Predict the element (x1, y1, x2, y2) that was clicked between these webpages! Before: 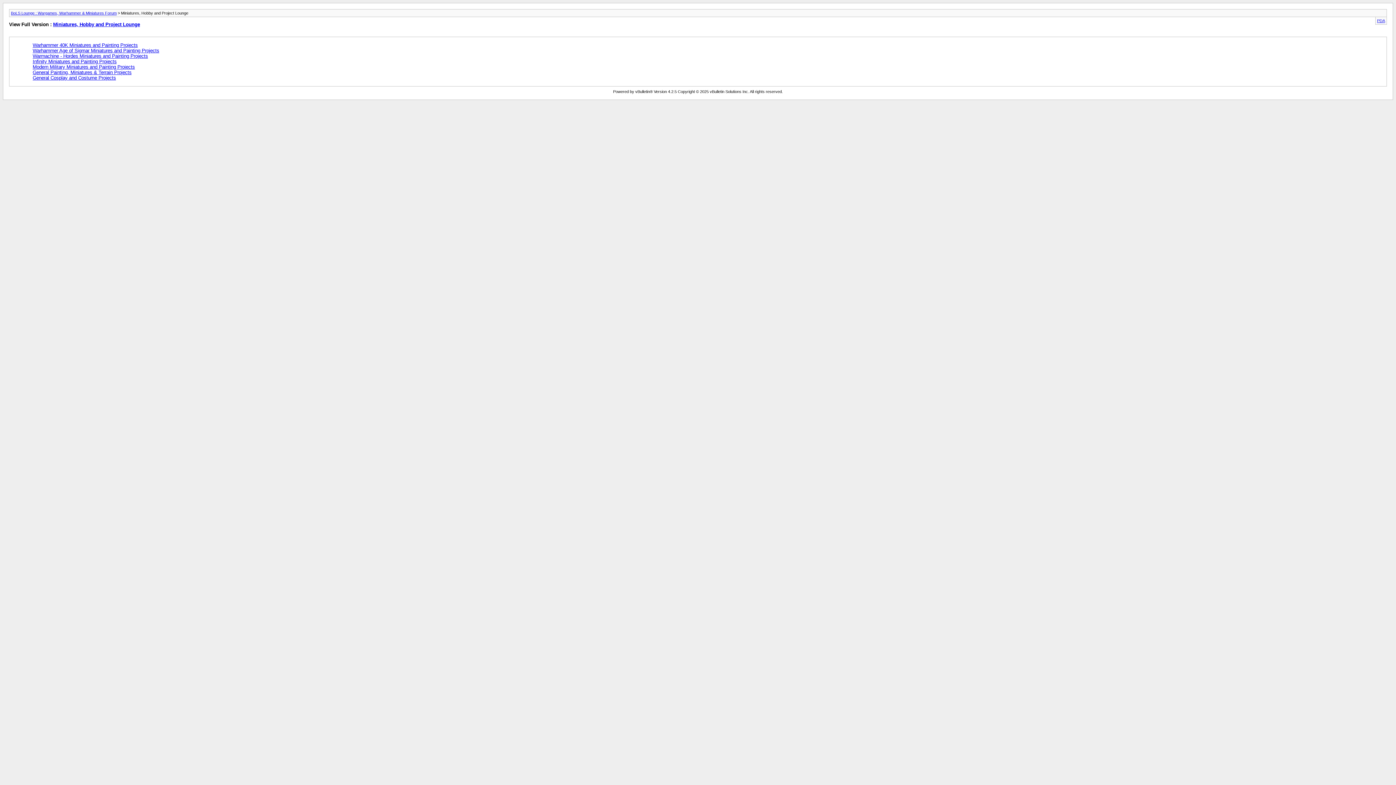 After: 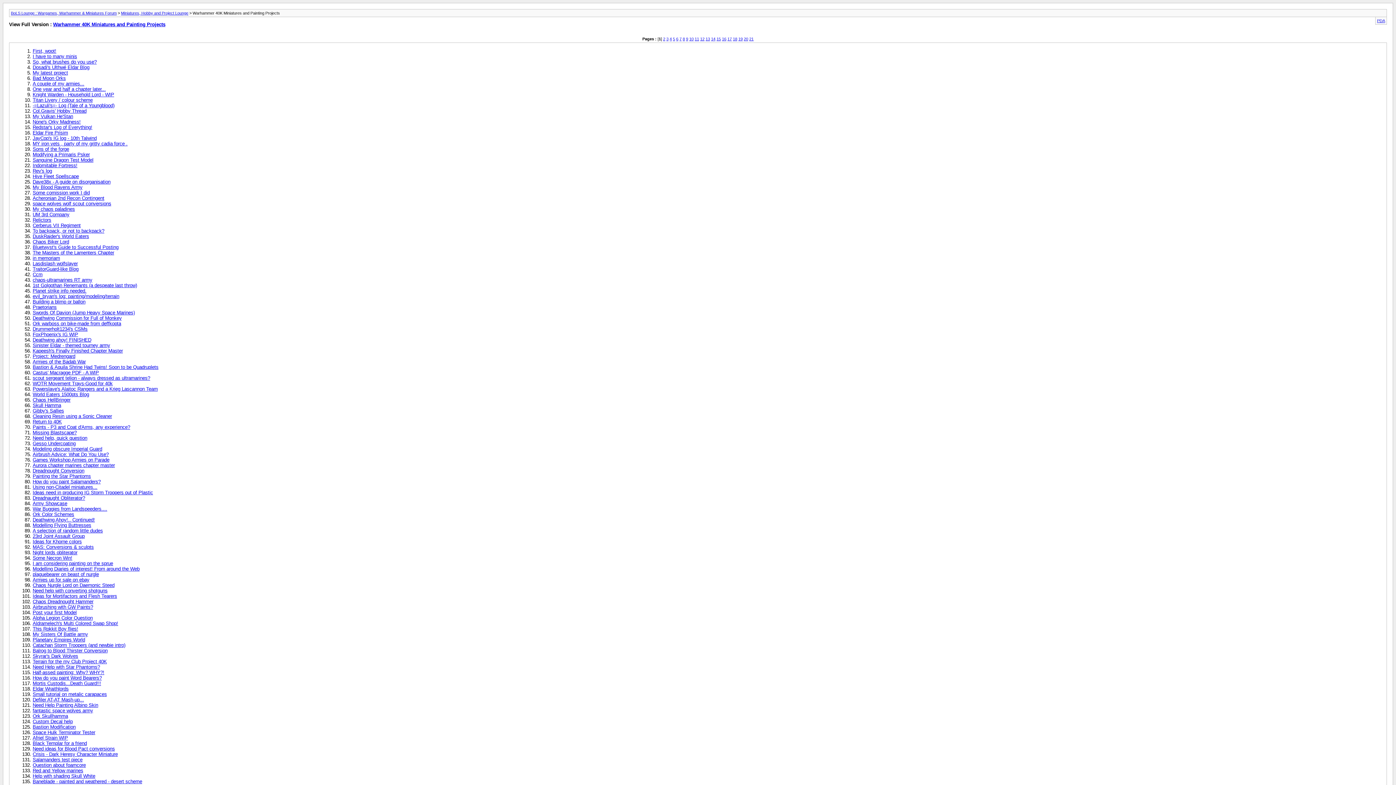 Action: label: Warhammer 40K Miniatures and Painting Projects bbox: (32, 42, 137, 47)